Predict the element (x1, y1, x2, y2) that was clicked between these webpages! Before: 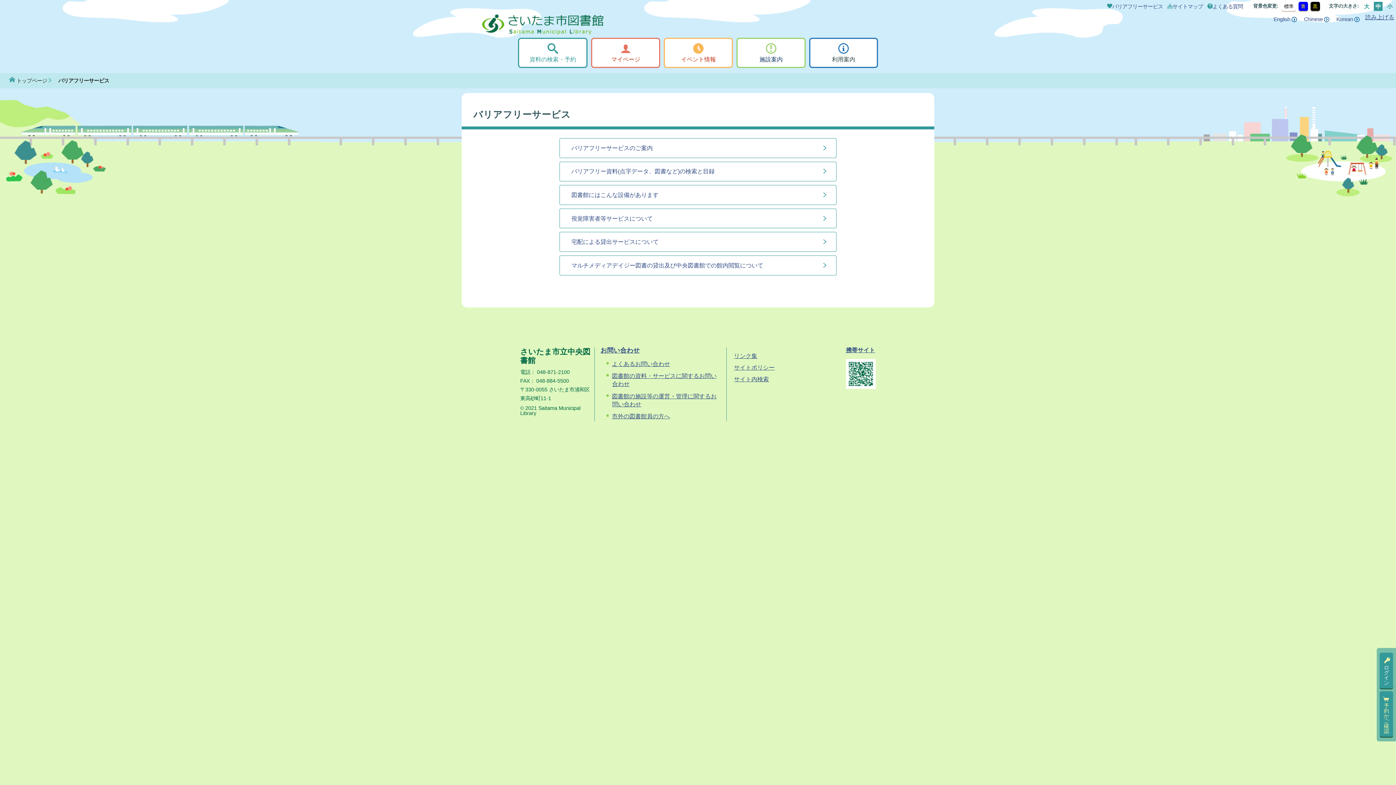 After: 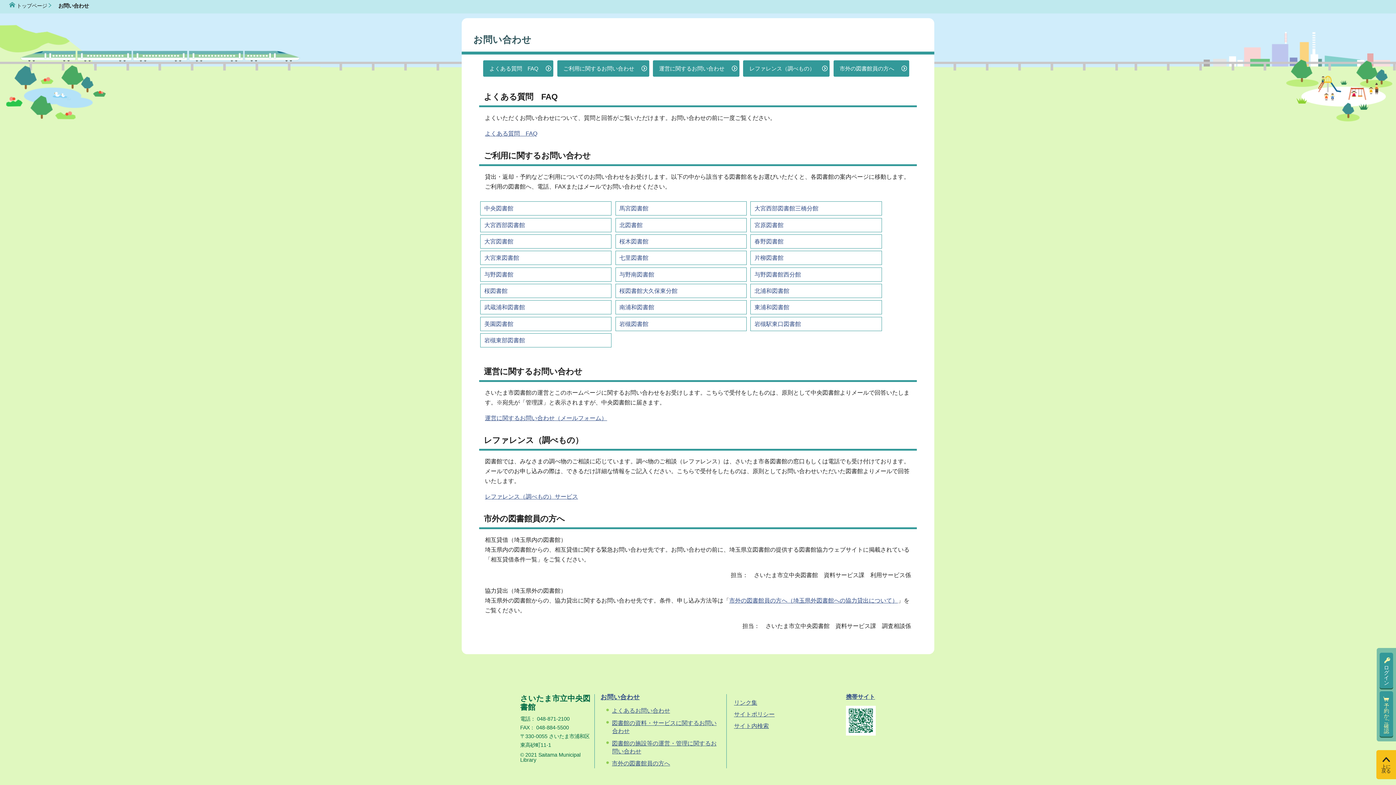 Action: bbox: (612, 413, 670, 419) label: 市外の図書館員の方へ